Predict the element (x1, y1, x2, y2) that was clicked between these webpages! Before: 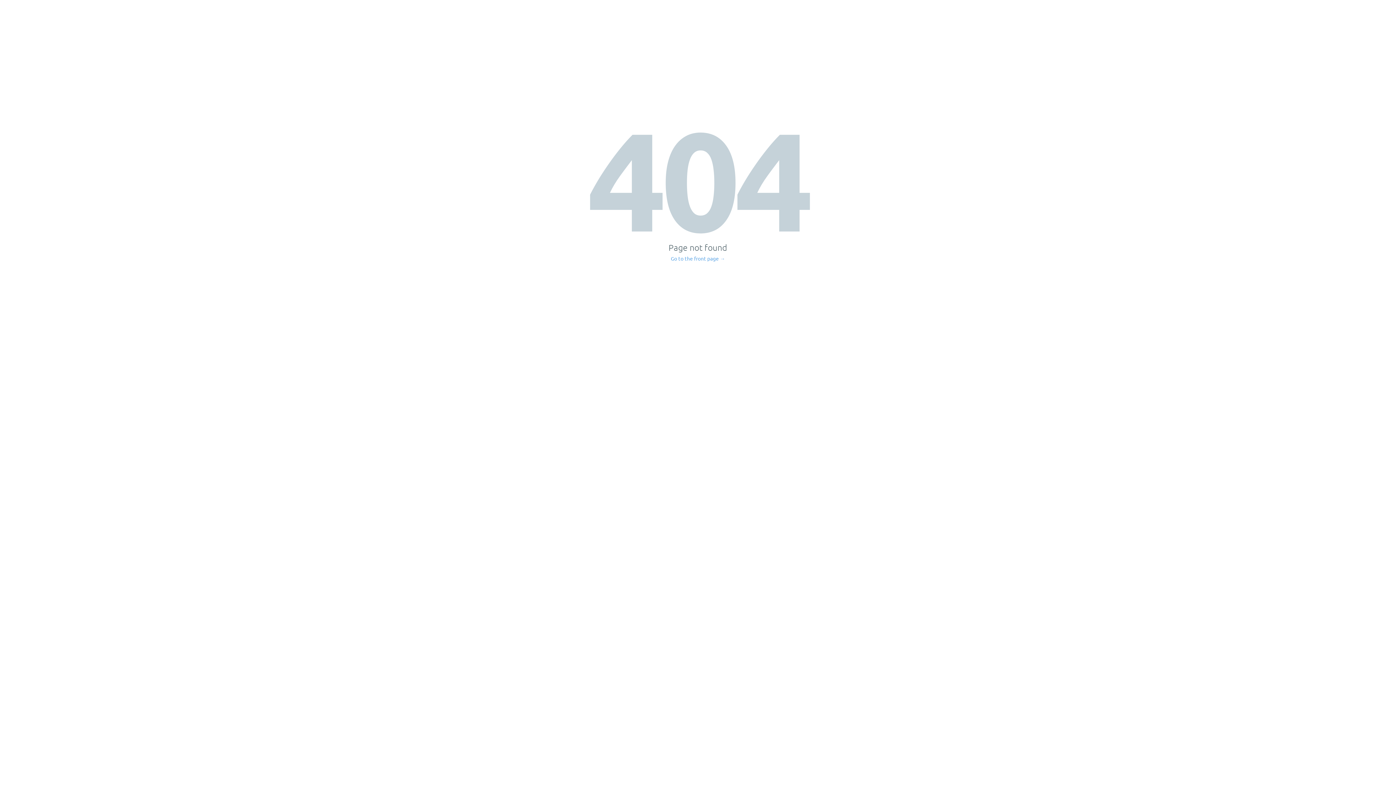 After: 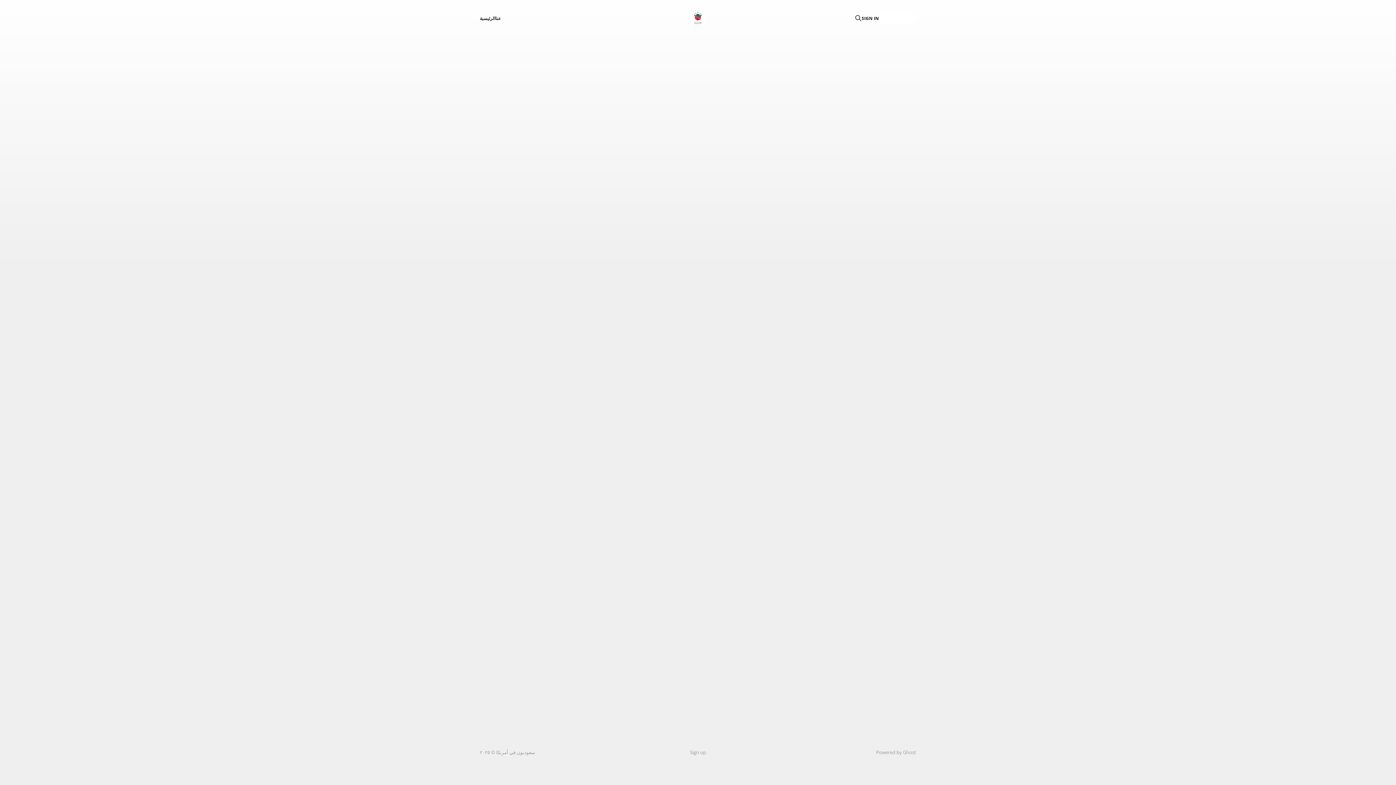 Action: bbox: (671, 256, 725, 261) label: Go to the front page →